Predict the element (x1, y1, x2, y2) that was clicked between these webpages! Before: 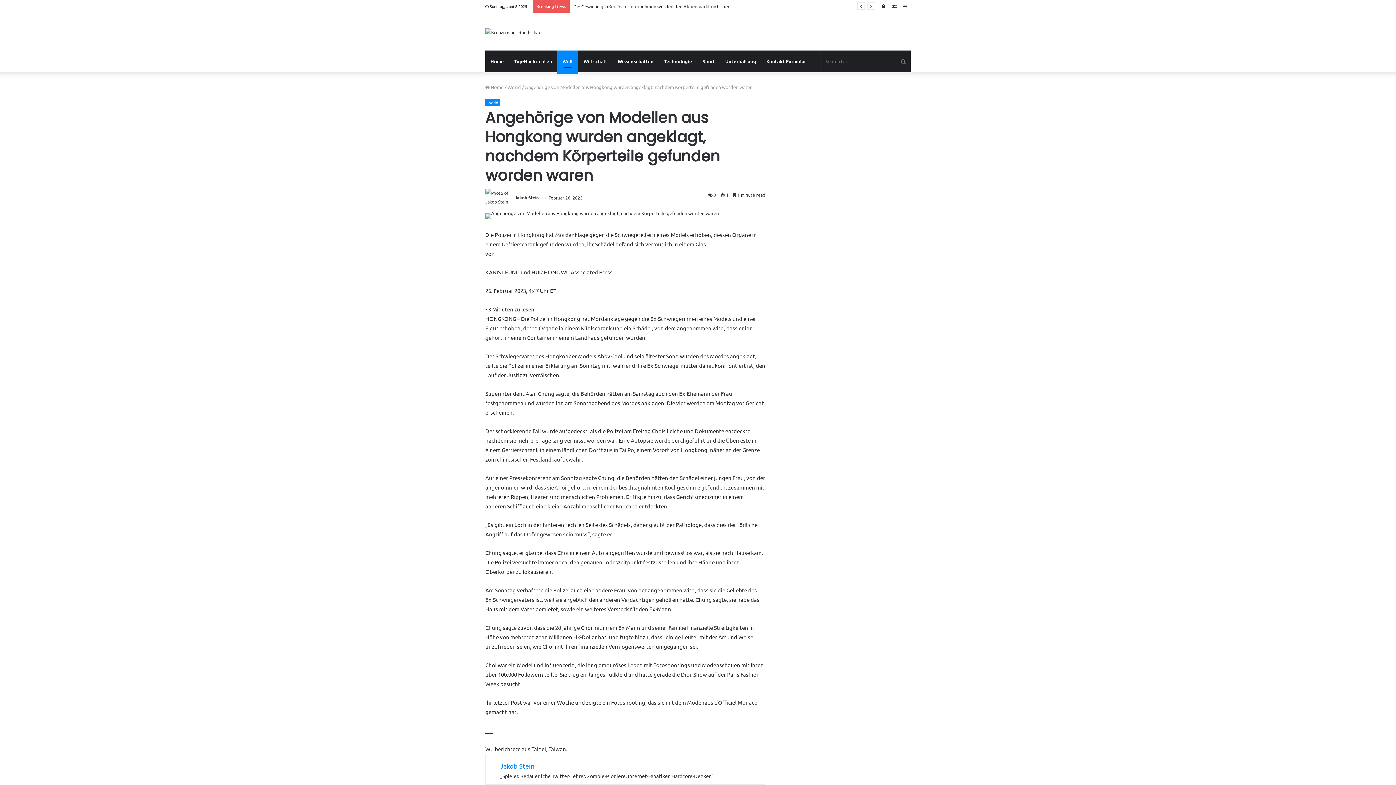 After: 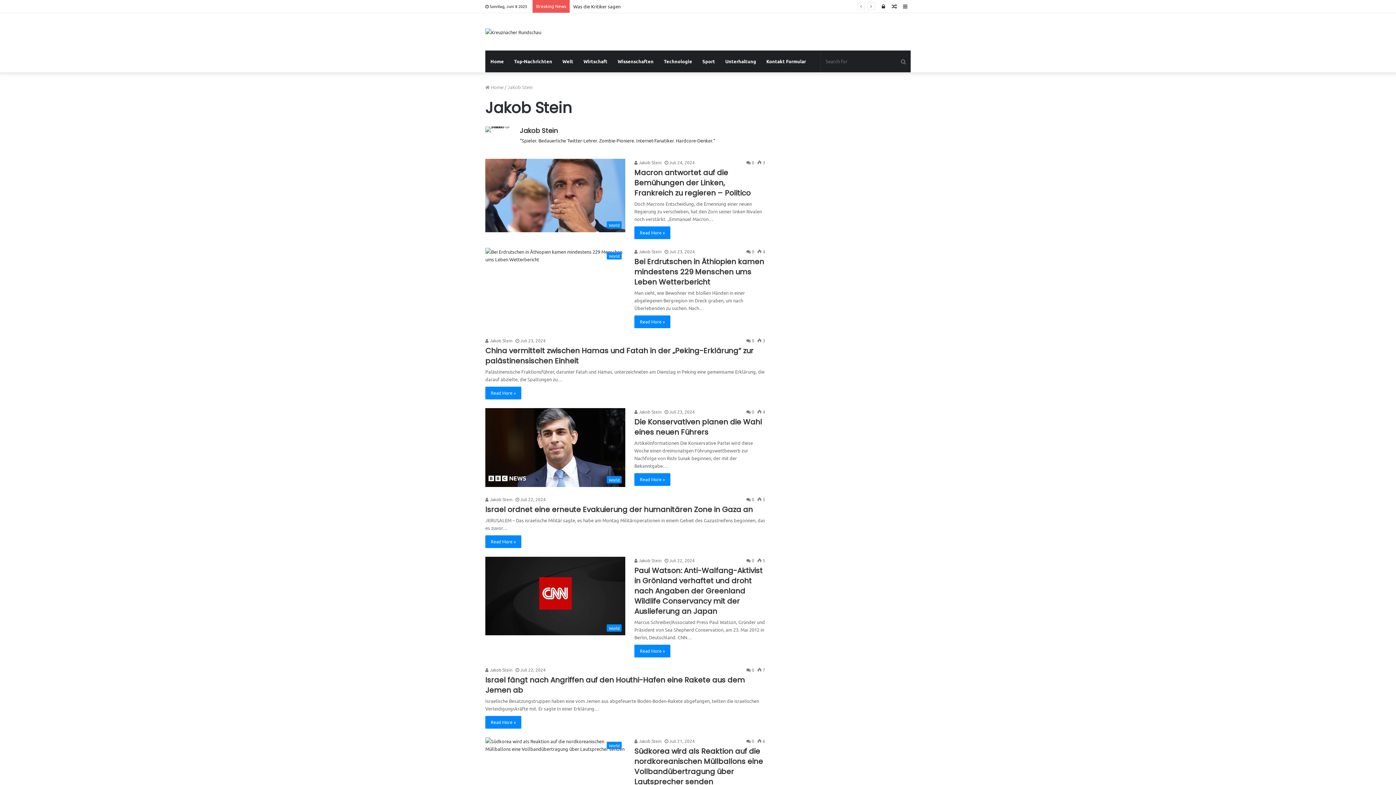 Action: bbox: (485, 194, 513, 200)